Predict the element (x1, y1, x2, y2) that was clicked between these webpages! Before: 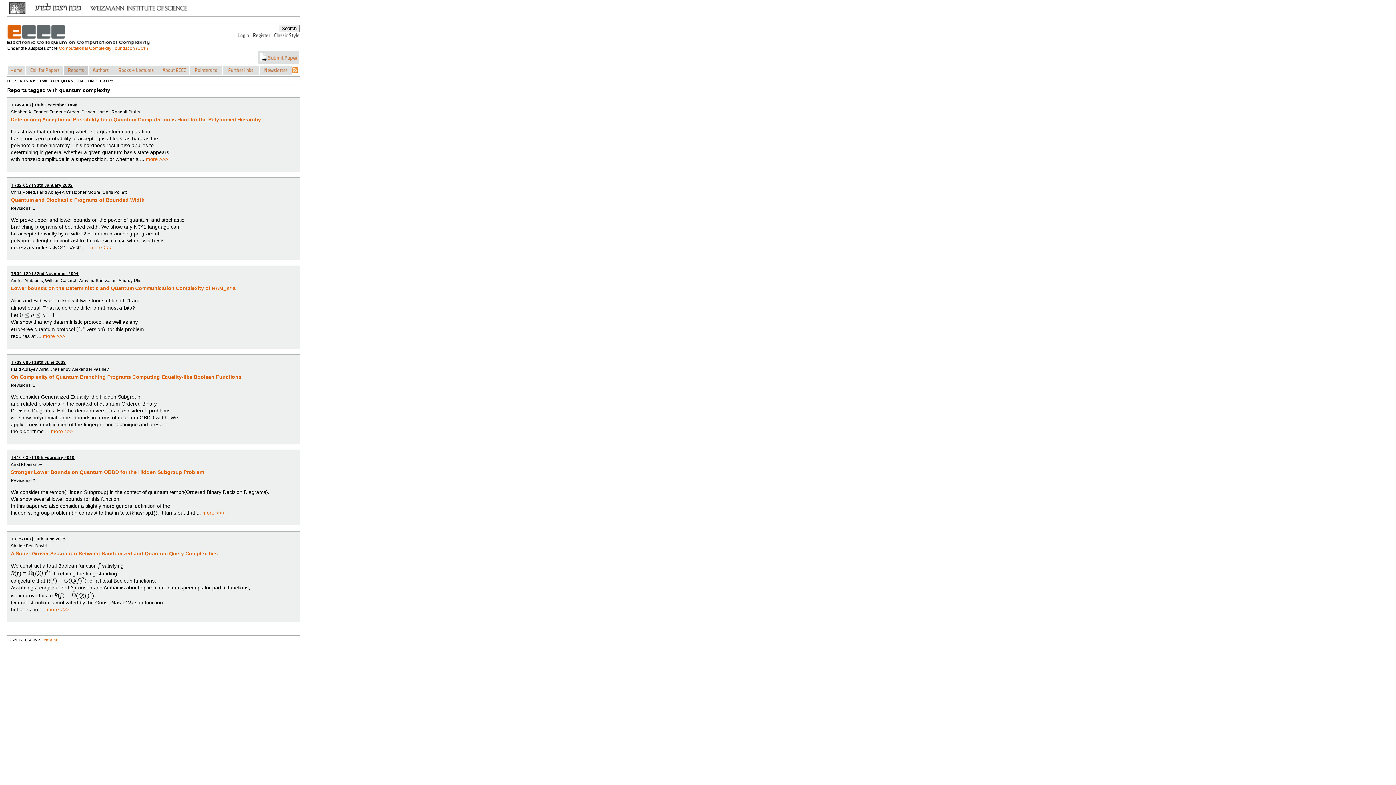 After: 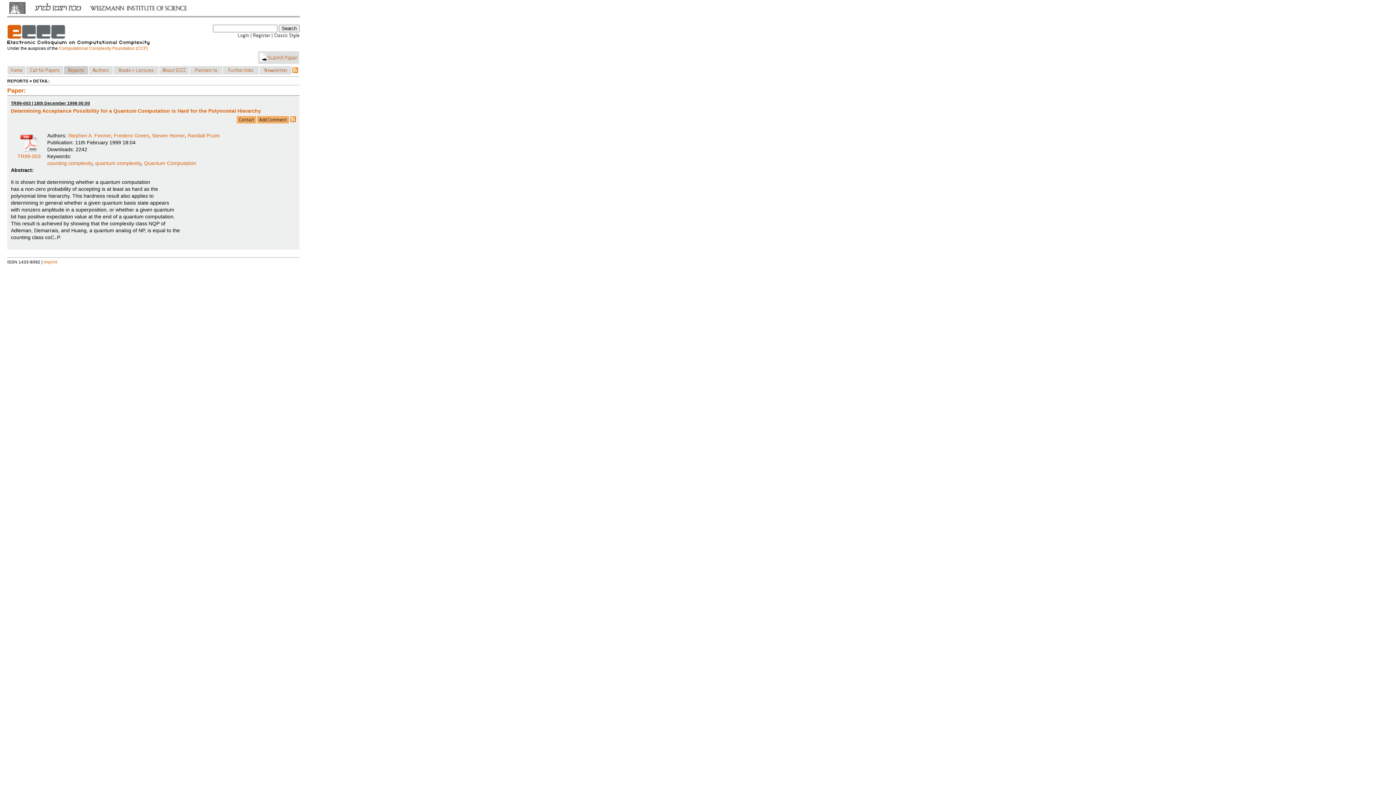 Action: bbox: (10, 116, 296, 123) label: Determining Acceptance Possibility for a Quantum Computation is Hard for the Polynomial Hierarchy